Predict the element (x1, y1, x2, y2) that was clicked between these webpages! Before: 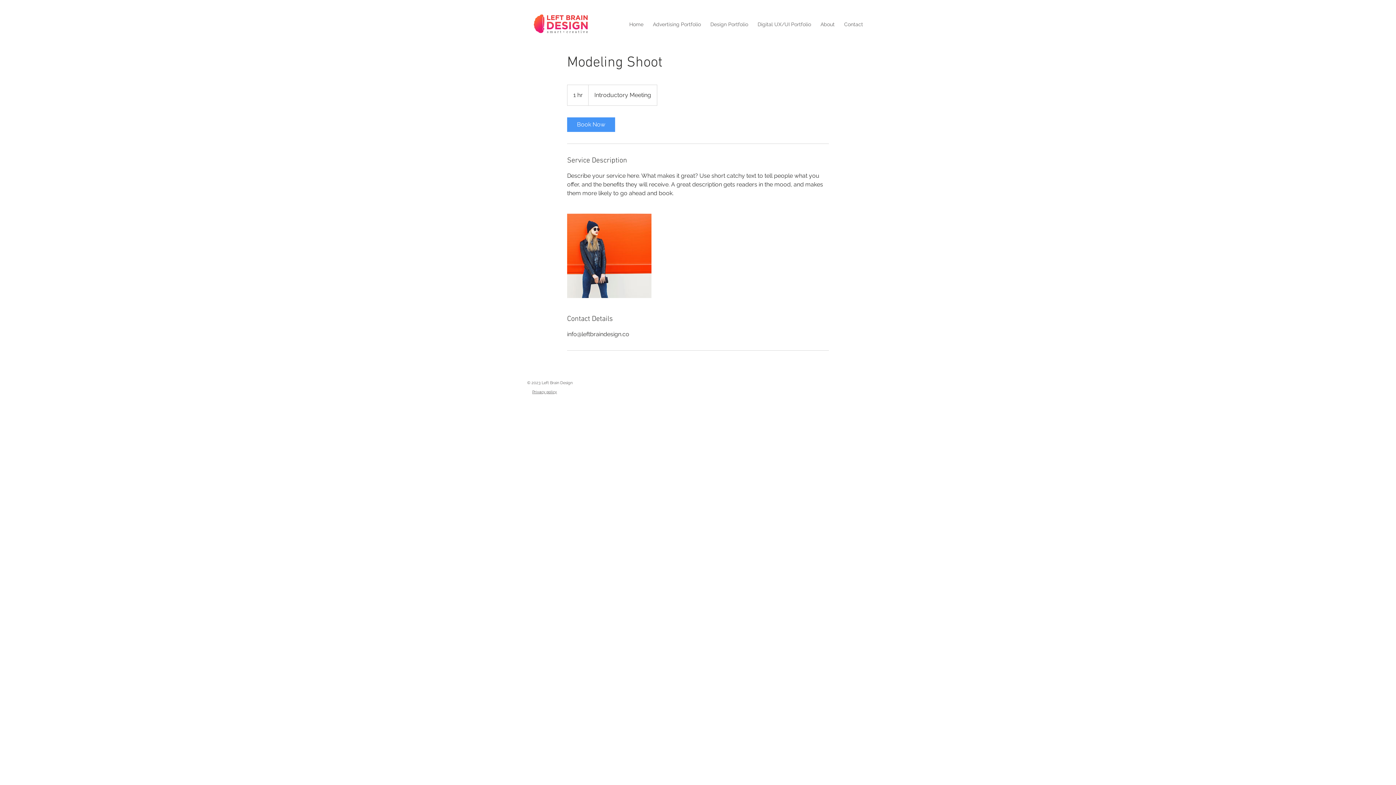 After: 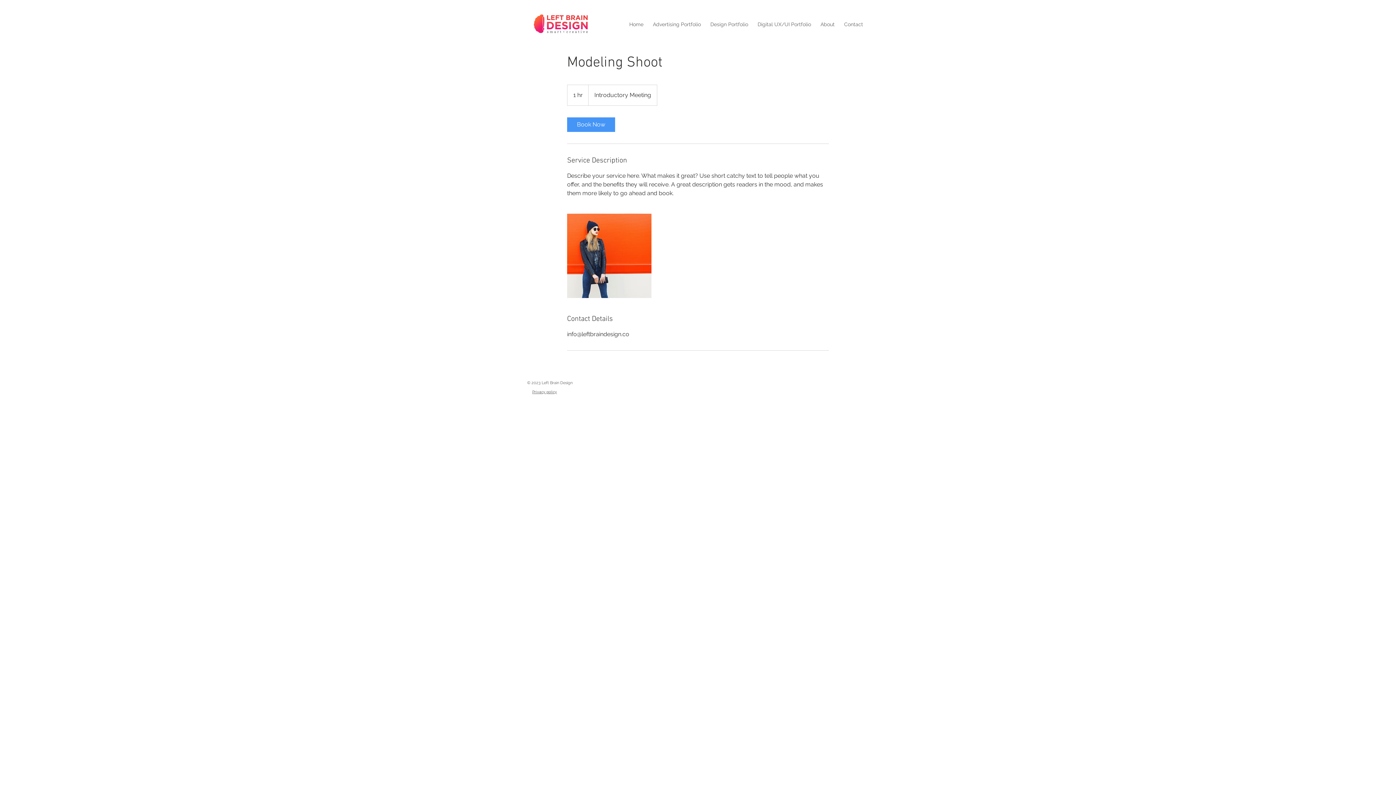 Action: label: Privacy policy bbox: (532, 390, 557, 394)